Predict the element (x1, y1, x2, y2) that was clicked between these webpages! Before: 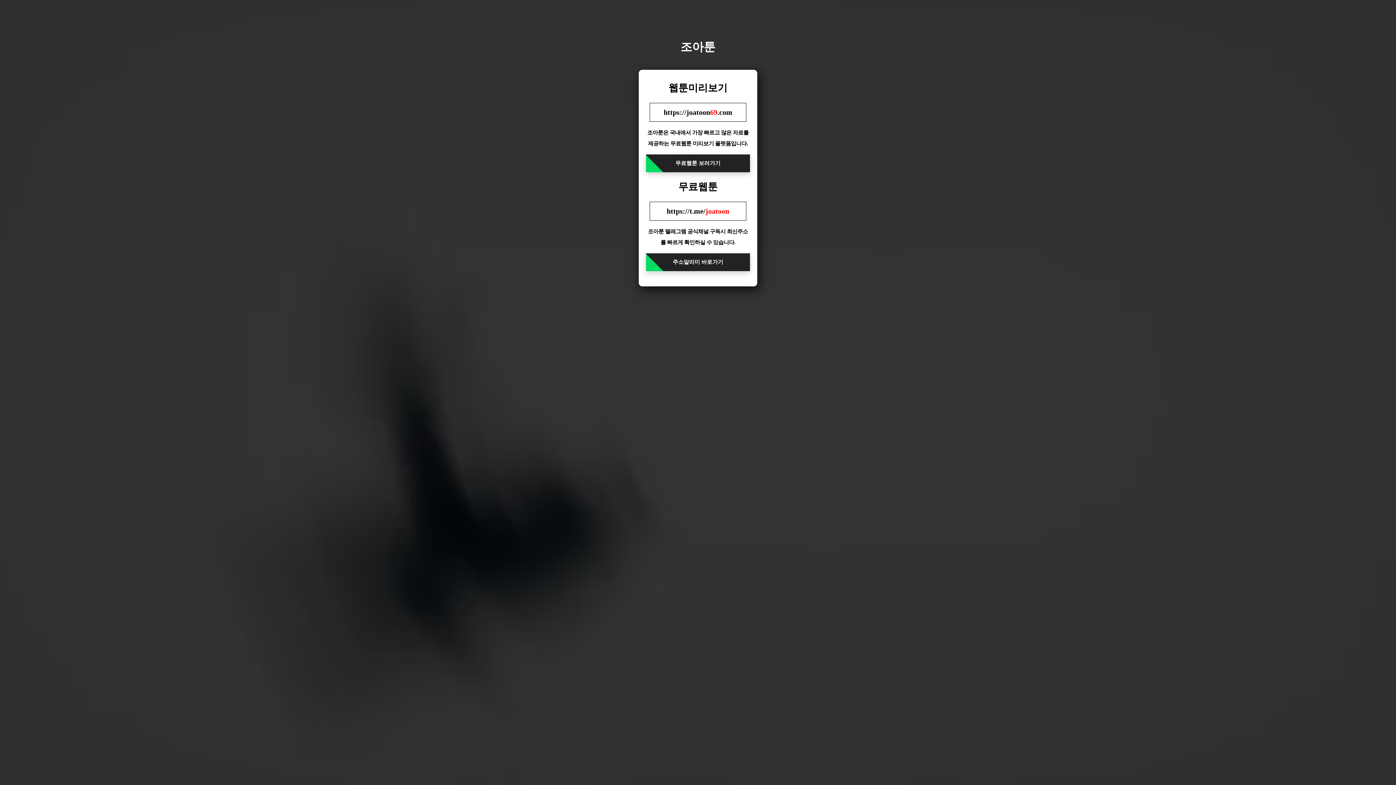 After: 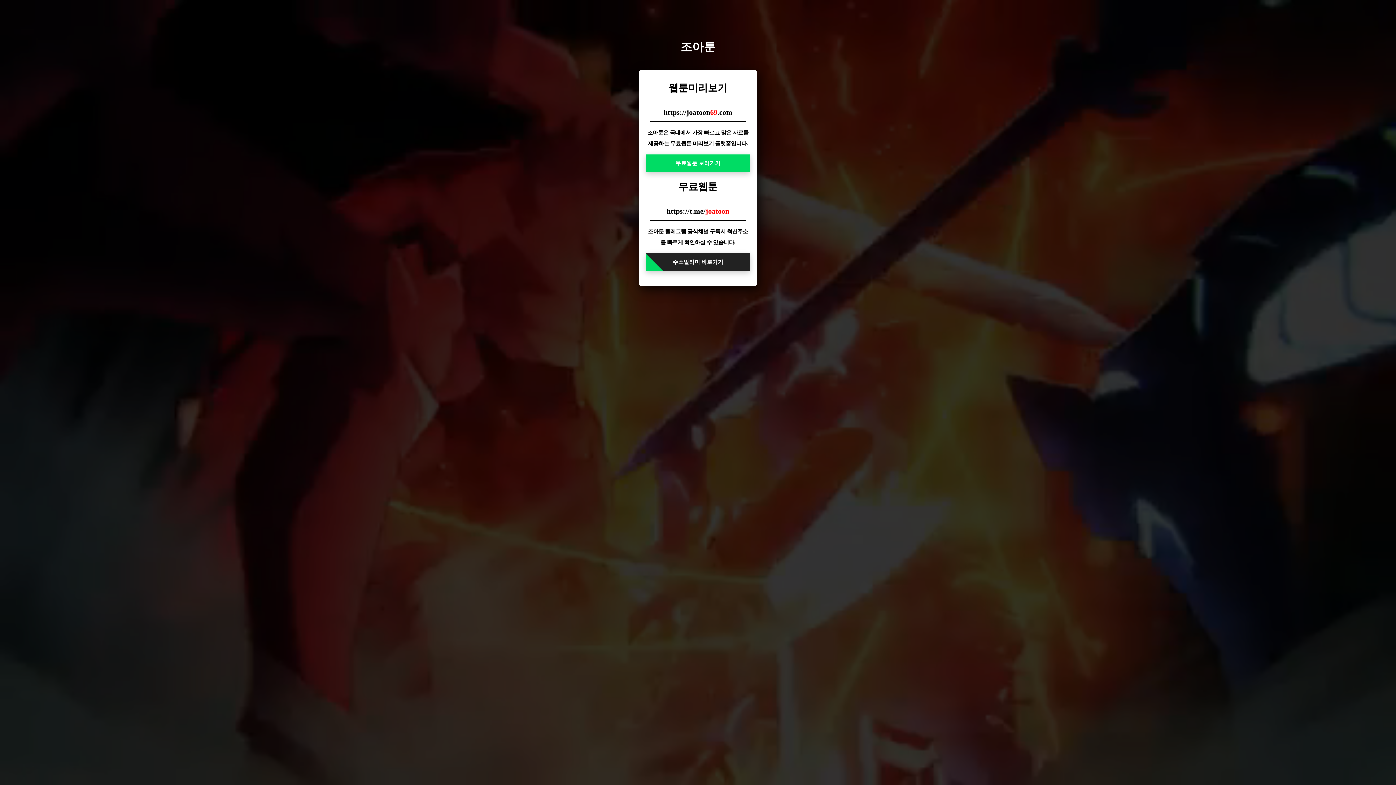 Action: bbox: (646, 154, 750, 172) label: 무료웹툰 보러가기